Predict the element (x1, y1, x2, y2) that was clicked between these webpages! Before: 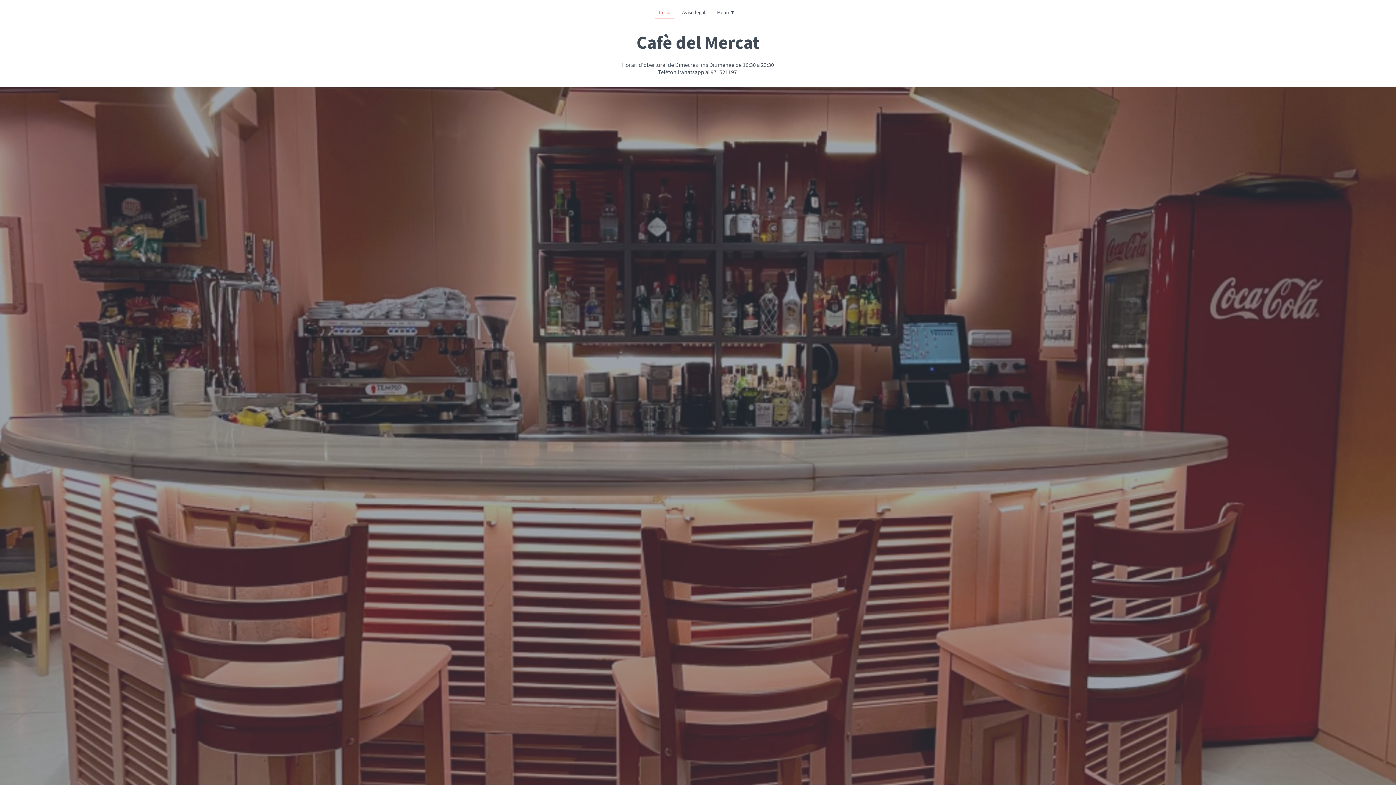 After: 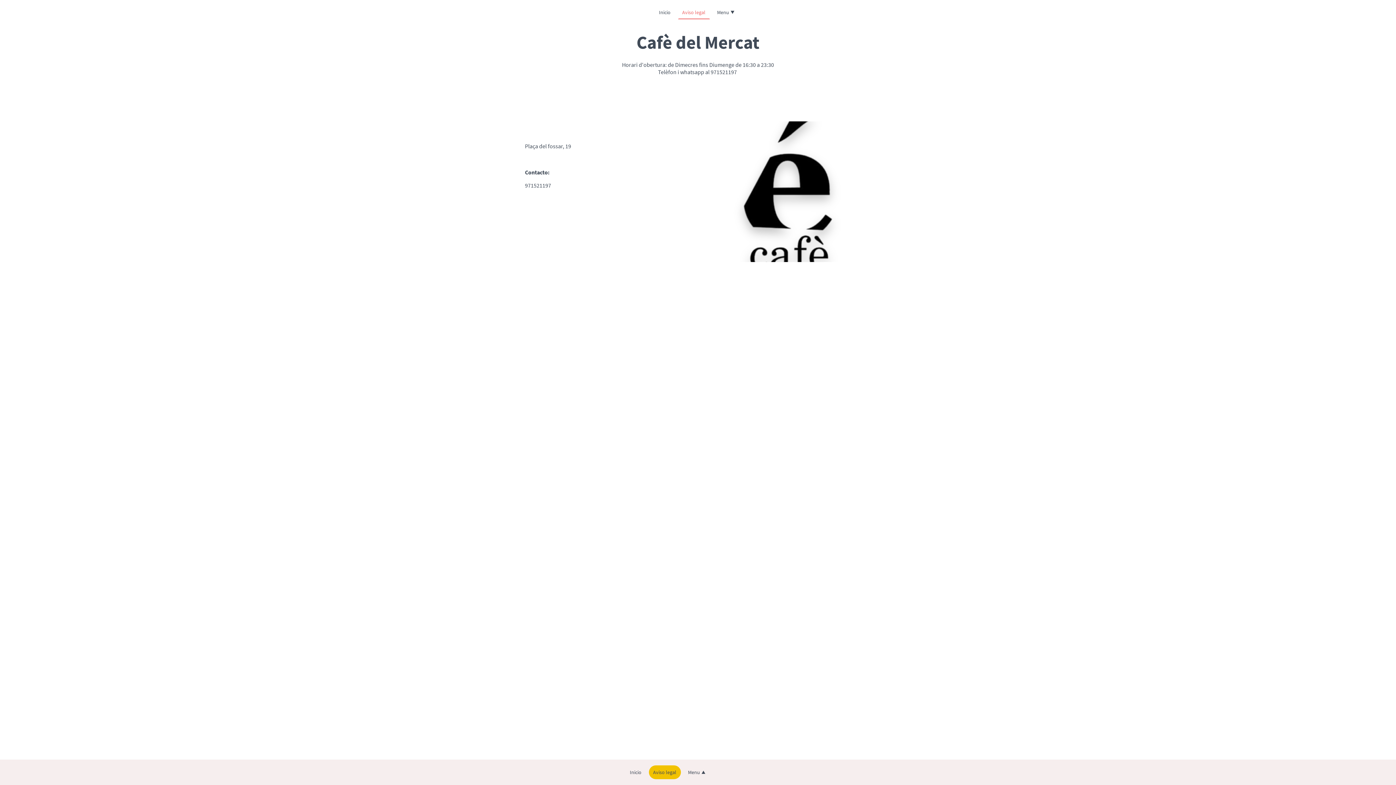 Action: bbox: (678, 6, 709, 18) label: Aviso legal